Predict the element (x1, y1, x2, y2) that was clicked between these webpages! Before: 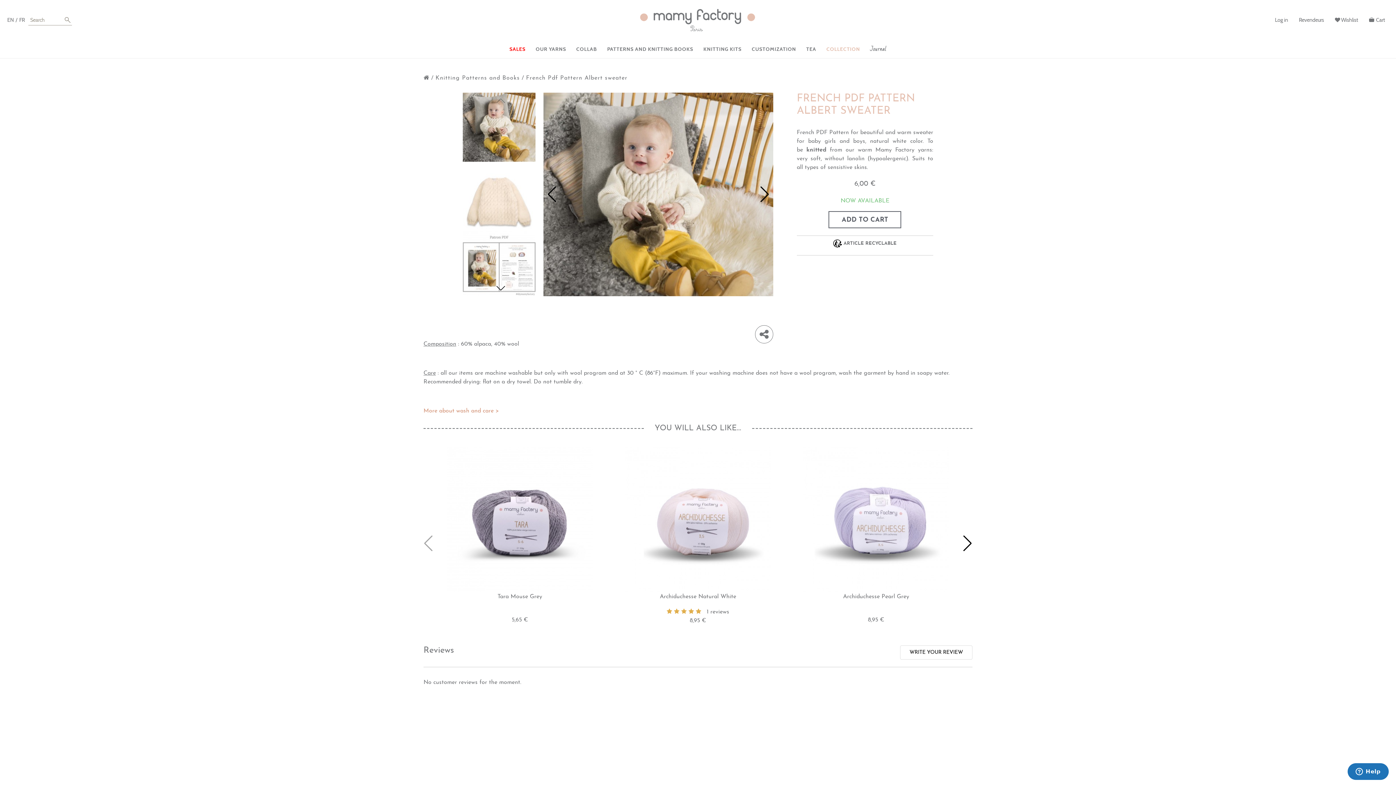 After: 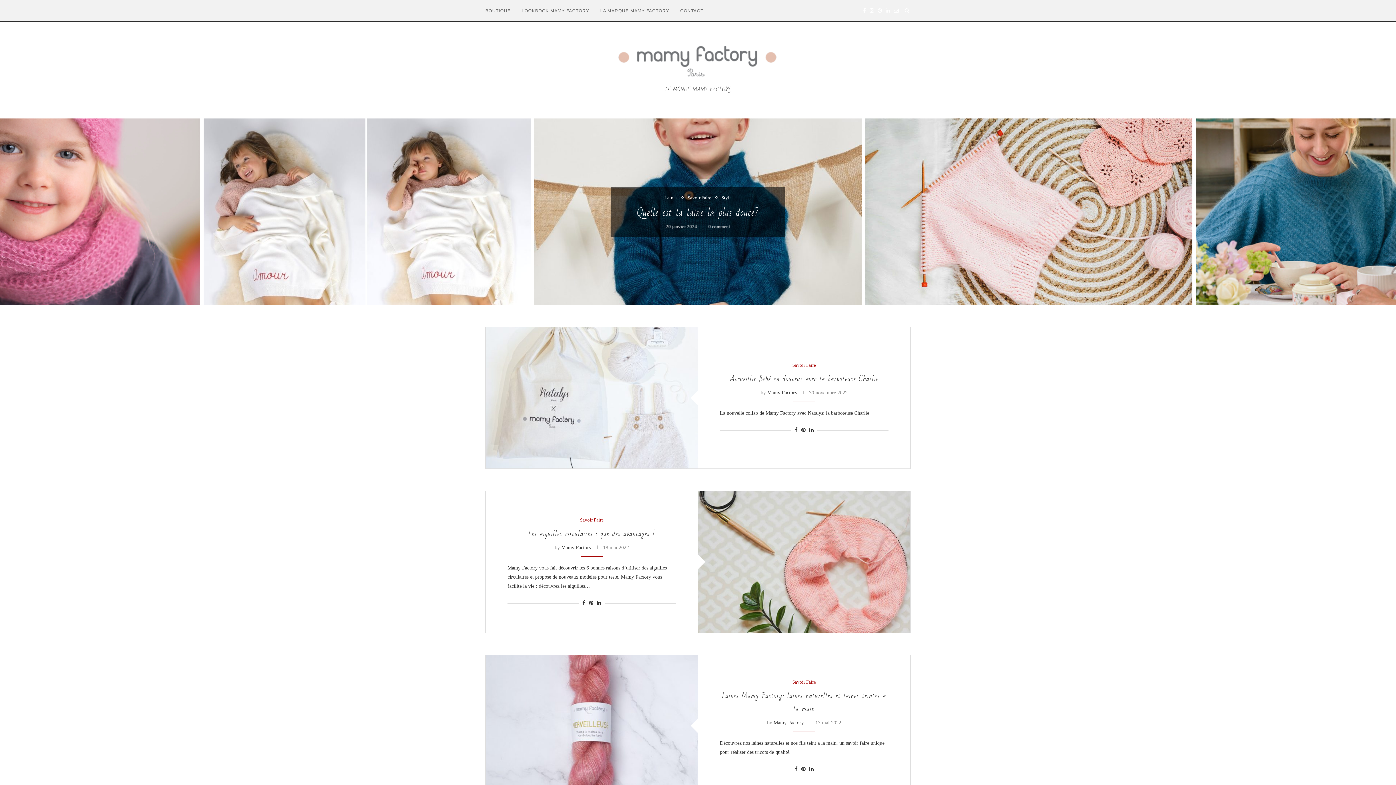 Action: label: Journal bbox: (865, 40, 891, 58)